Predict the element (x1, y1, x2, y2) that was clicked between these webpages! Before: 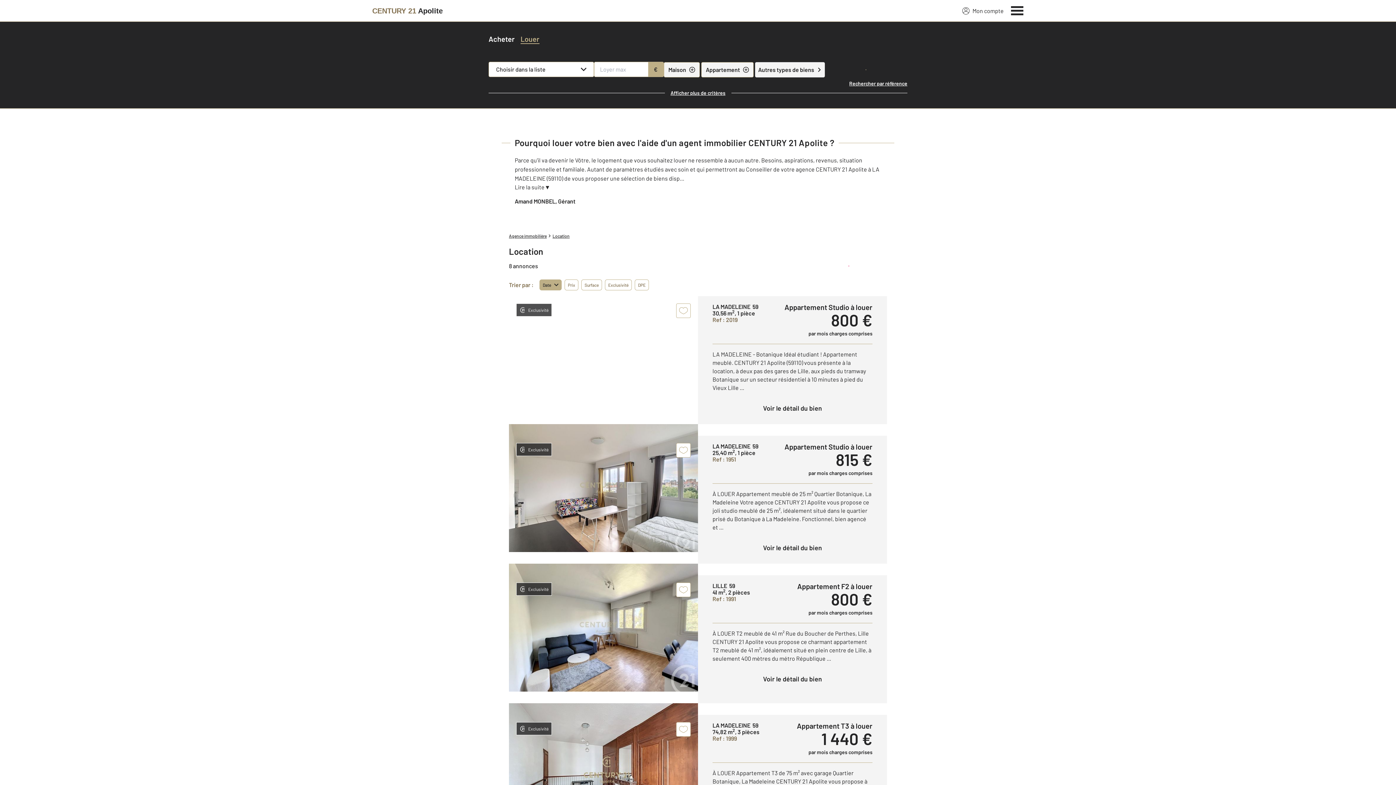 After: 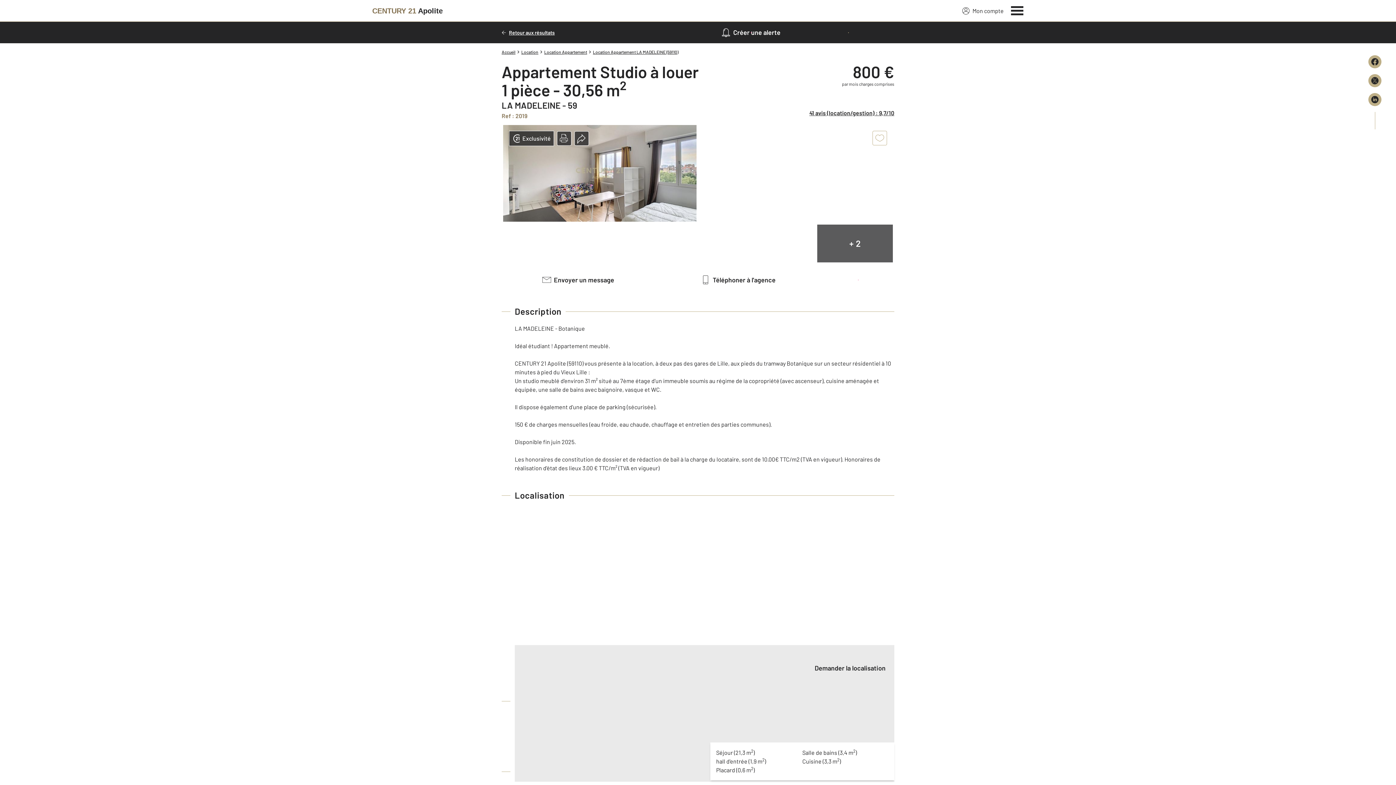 Action: bbox: (712, 400, 872, 416) label: Voir le détail du bien